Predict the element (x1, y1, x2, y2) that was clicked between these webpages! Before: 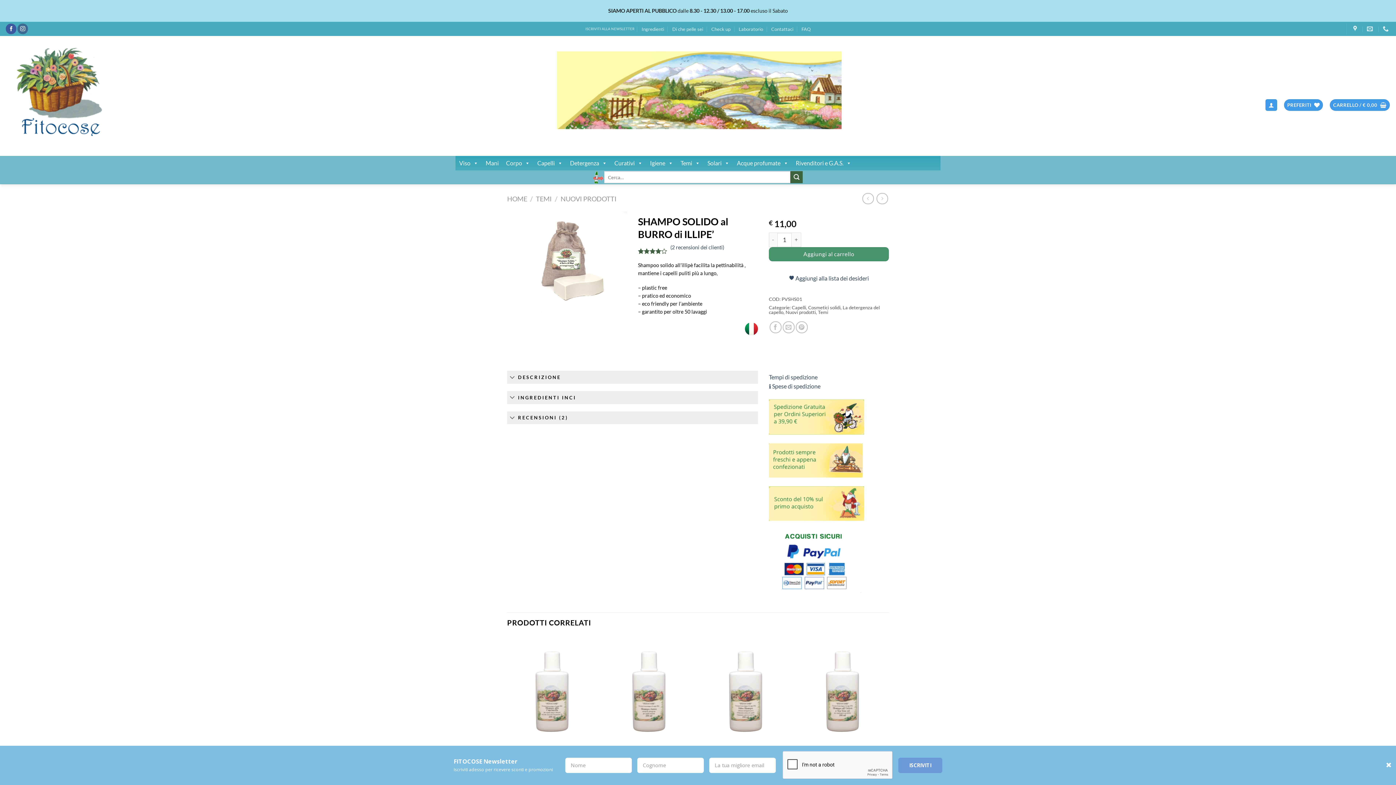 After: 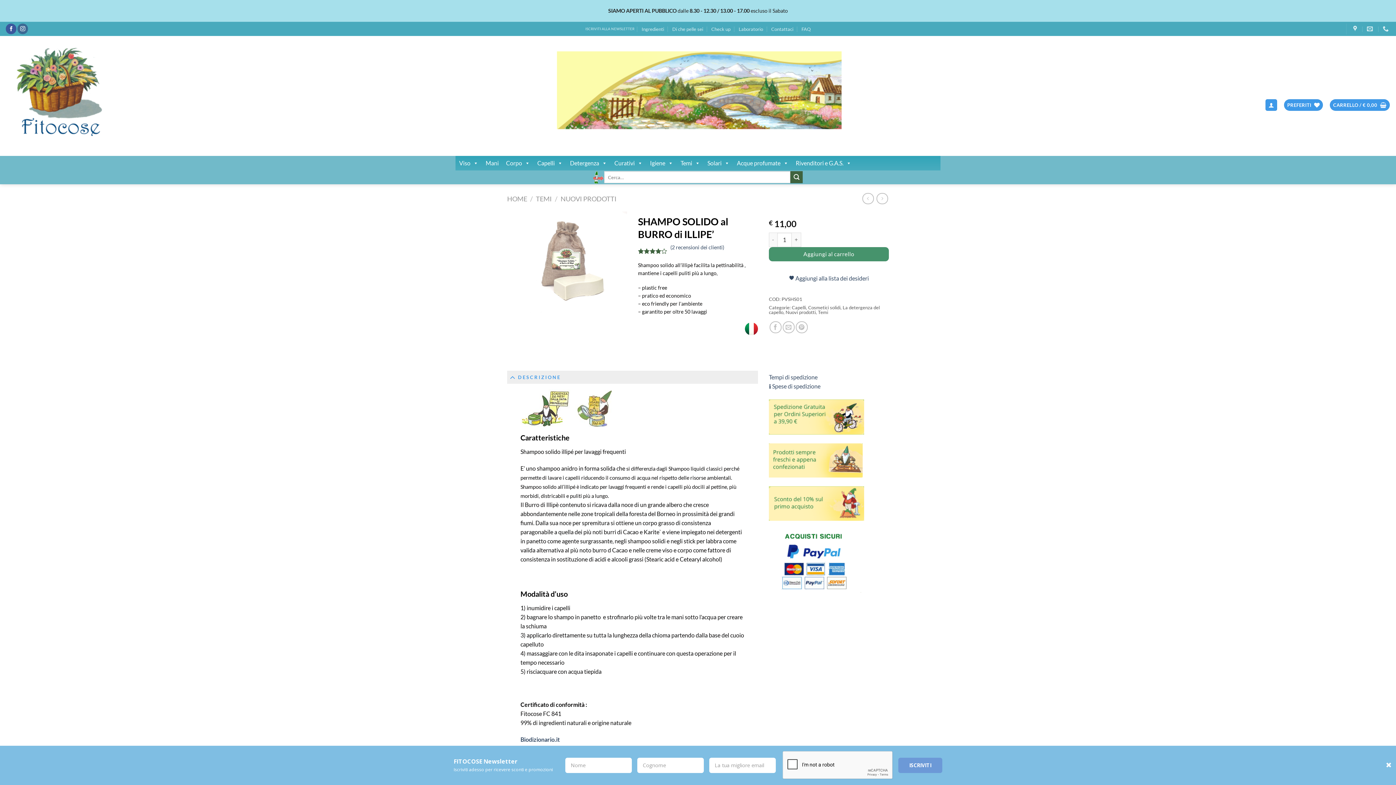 Action: label: DESCRIZIONE bbox: (507, 371, 758, 383)